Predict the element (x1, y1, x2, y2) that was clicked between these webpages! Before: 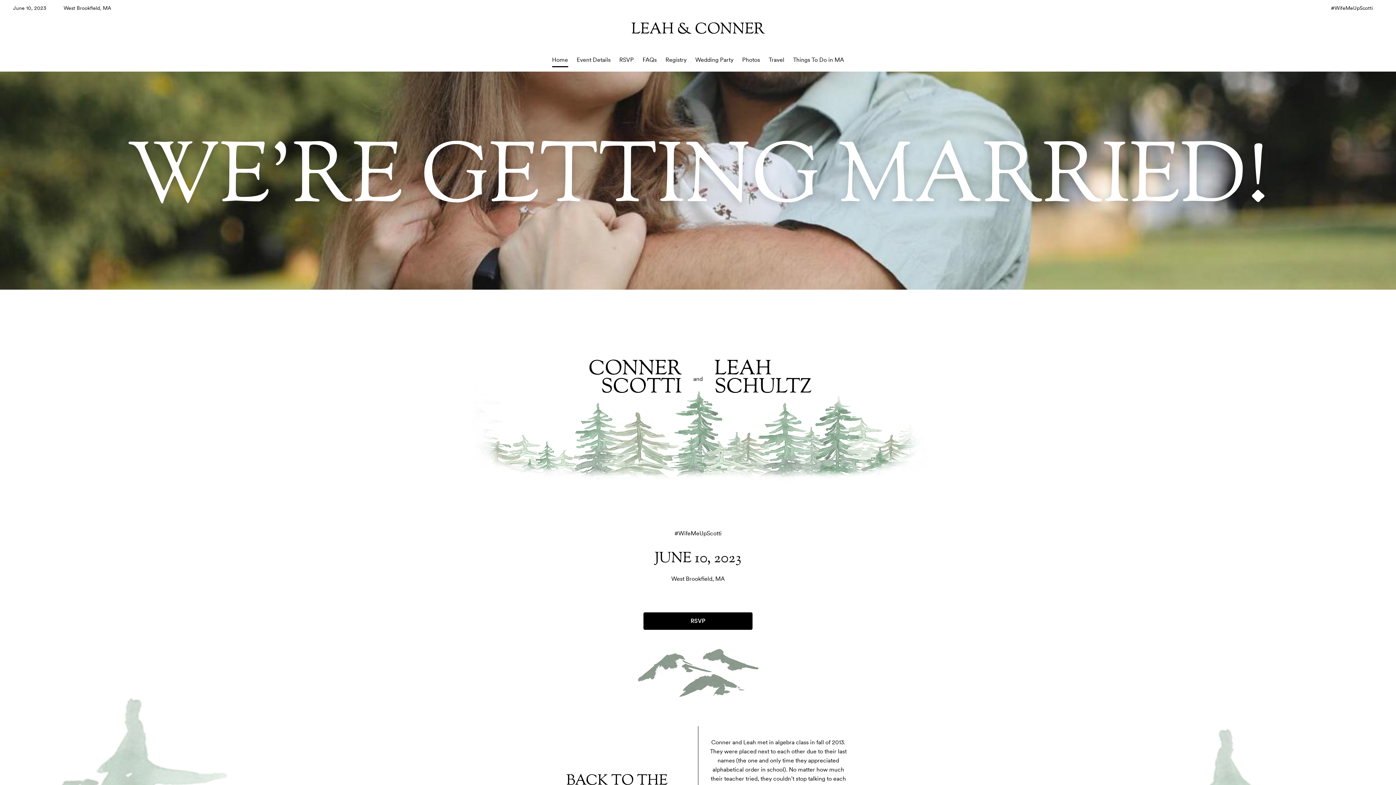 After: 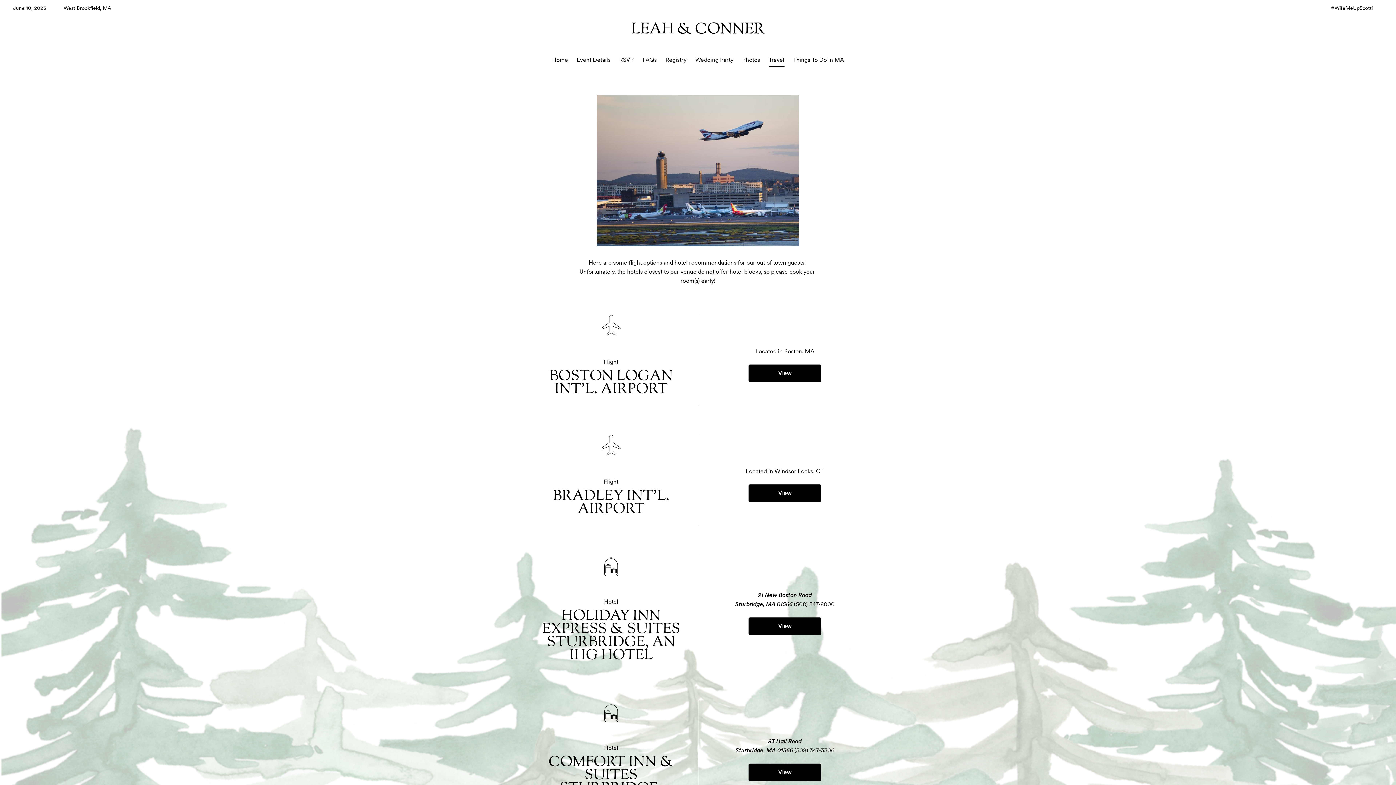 Action: label: Travel bbox: (768, 56, 784, 63)